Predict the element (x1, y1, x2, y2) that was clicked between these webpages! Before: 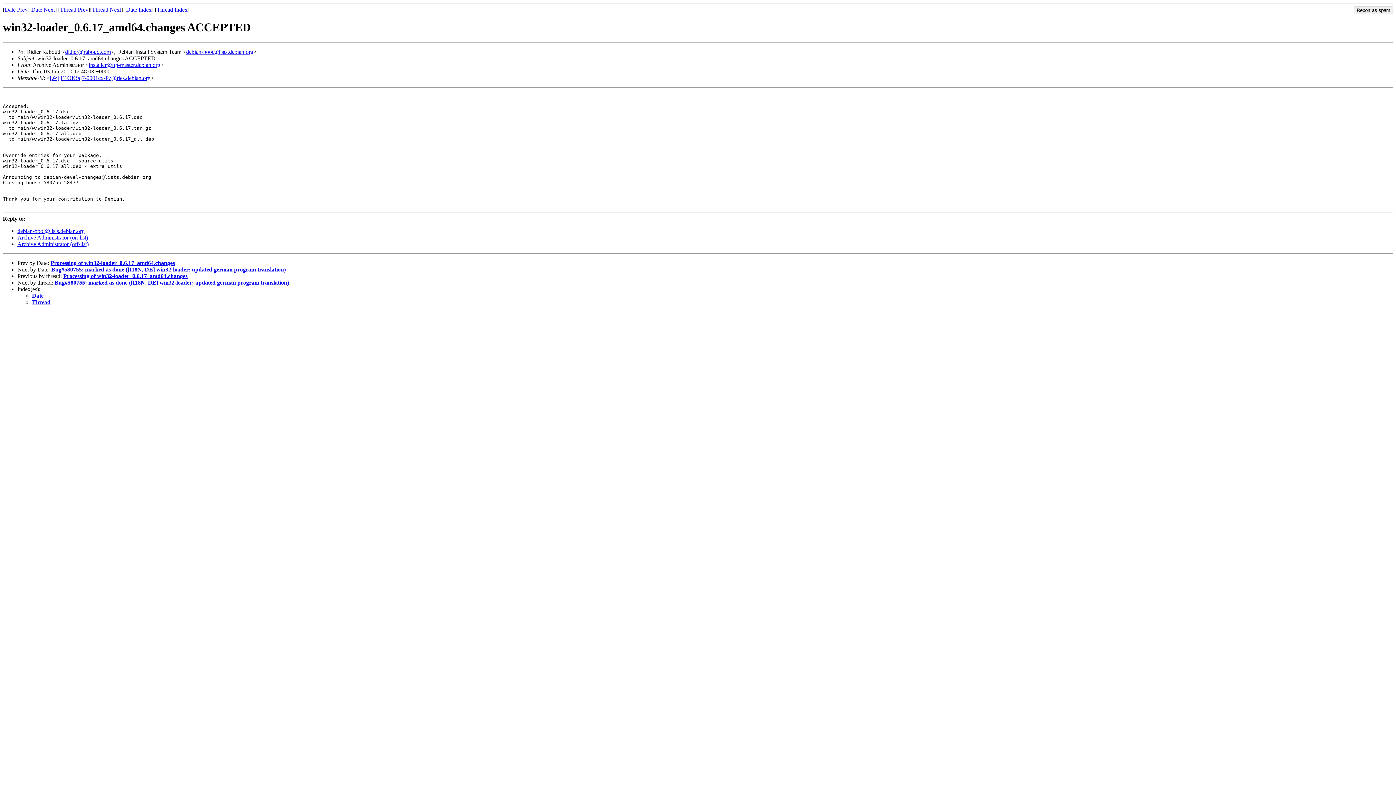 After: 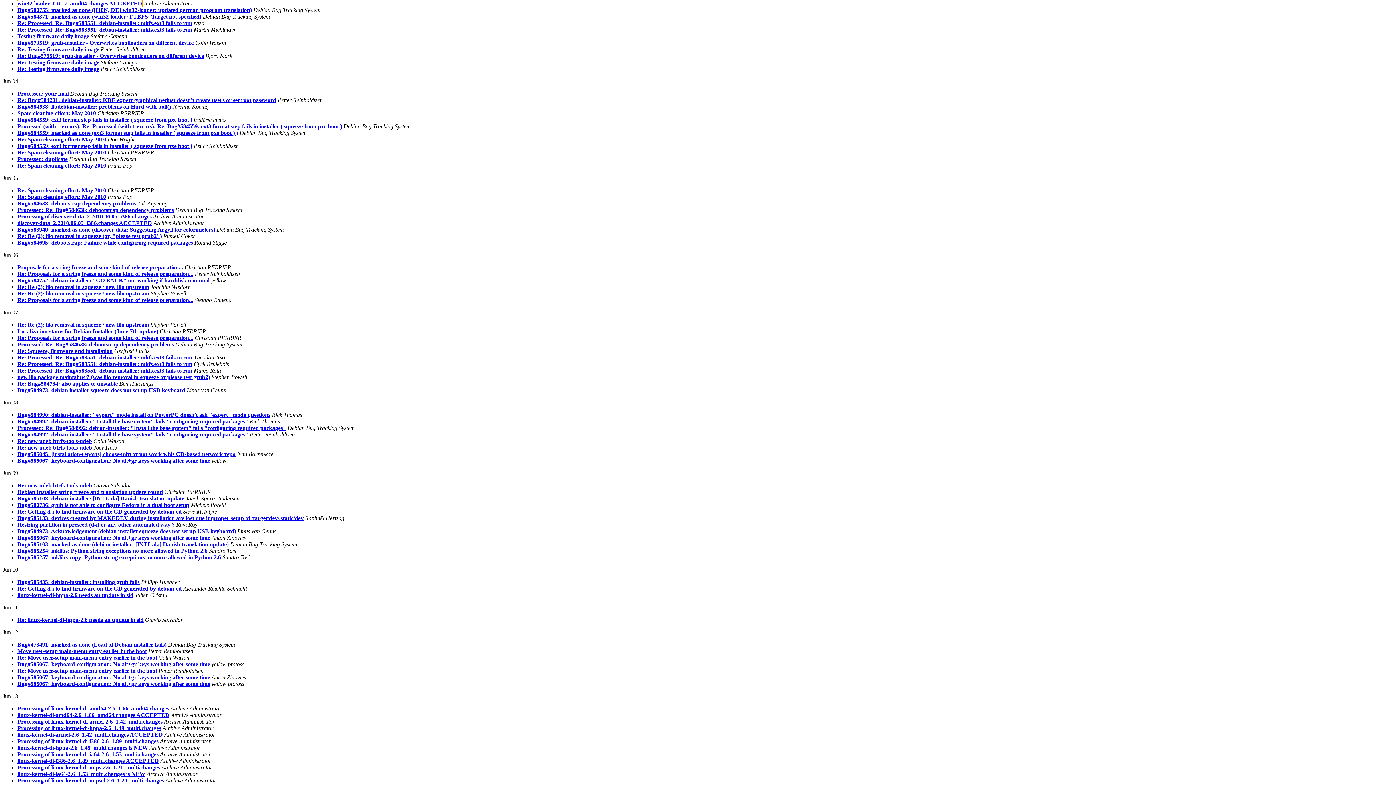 Action: label: Date Index bbox: (126, 6, 151, 12)